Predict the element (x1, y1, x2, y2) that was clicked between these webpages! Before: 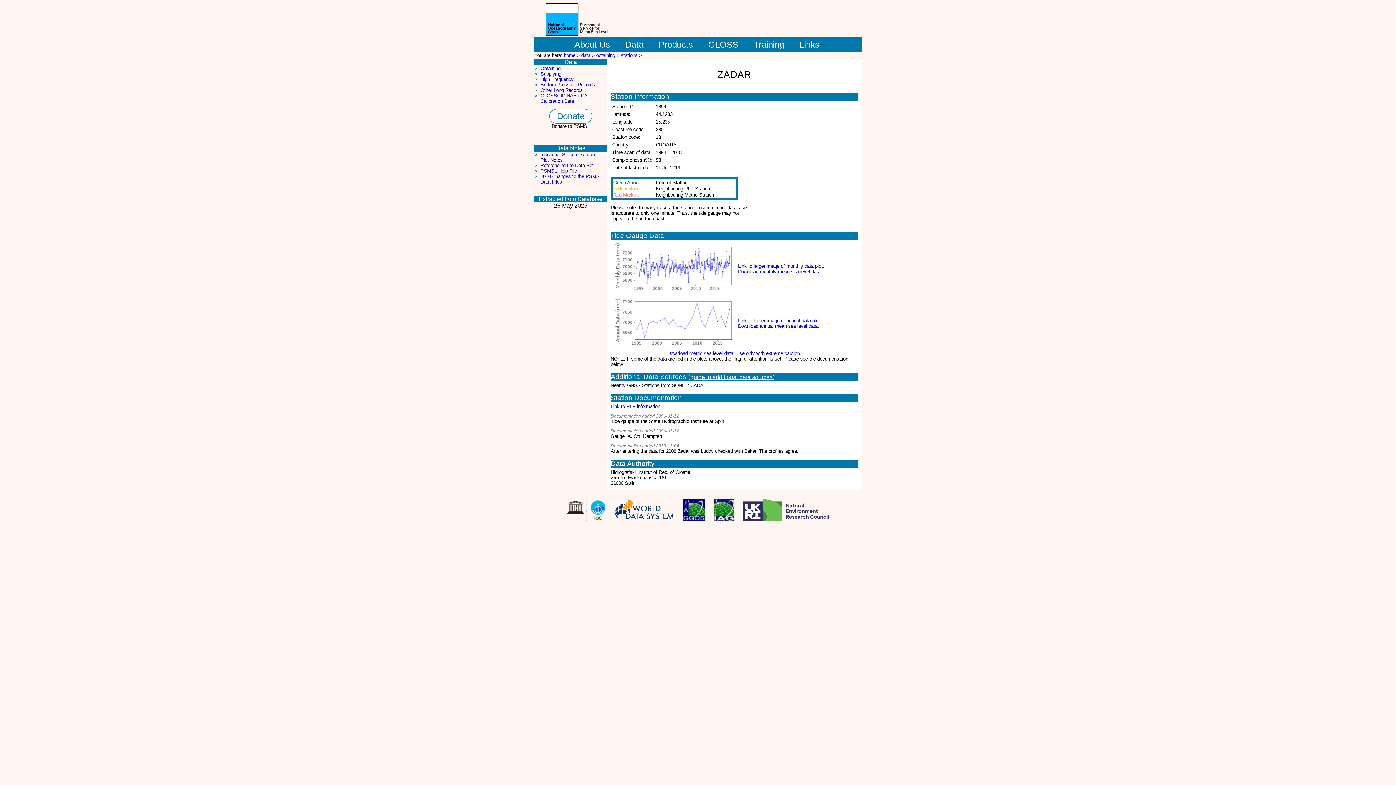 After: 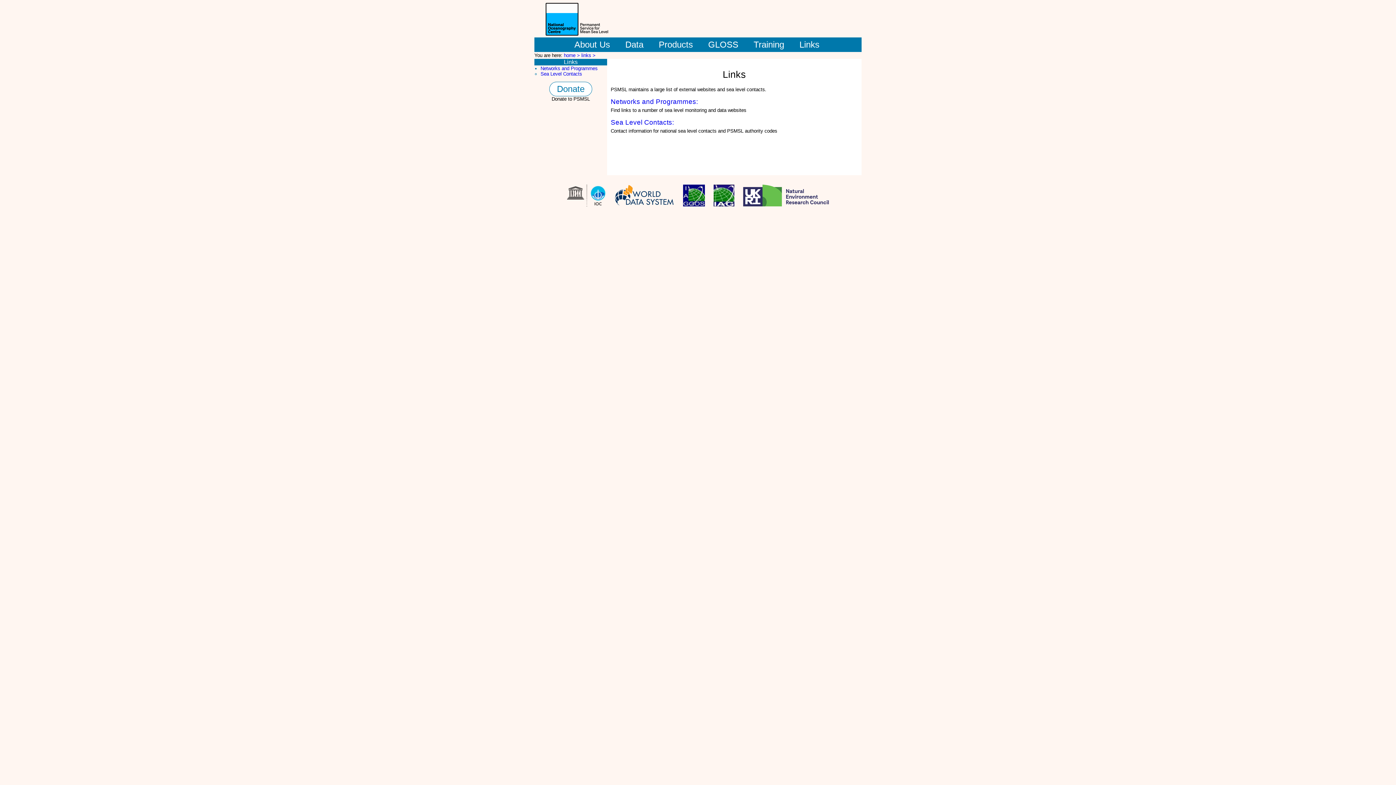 Action: label:    Links    bbox: (792, 37, 827, 52)